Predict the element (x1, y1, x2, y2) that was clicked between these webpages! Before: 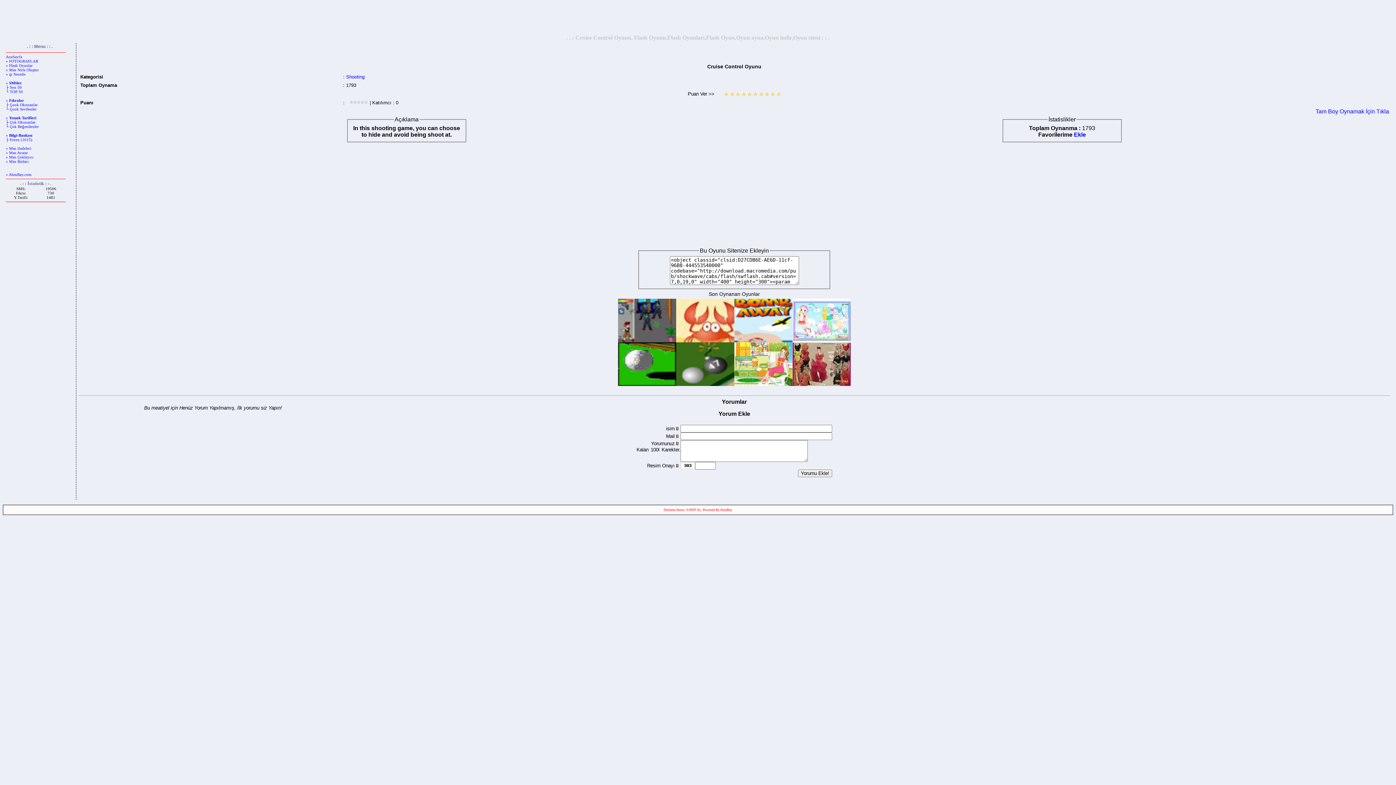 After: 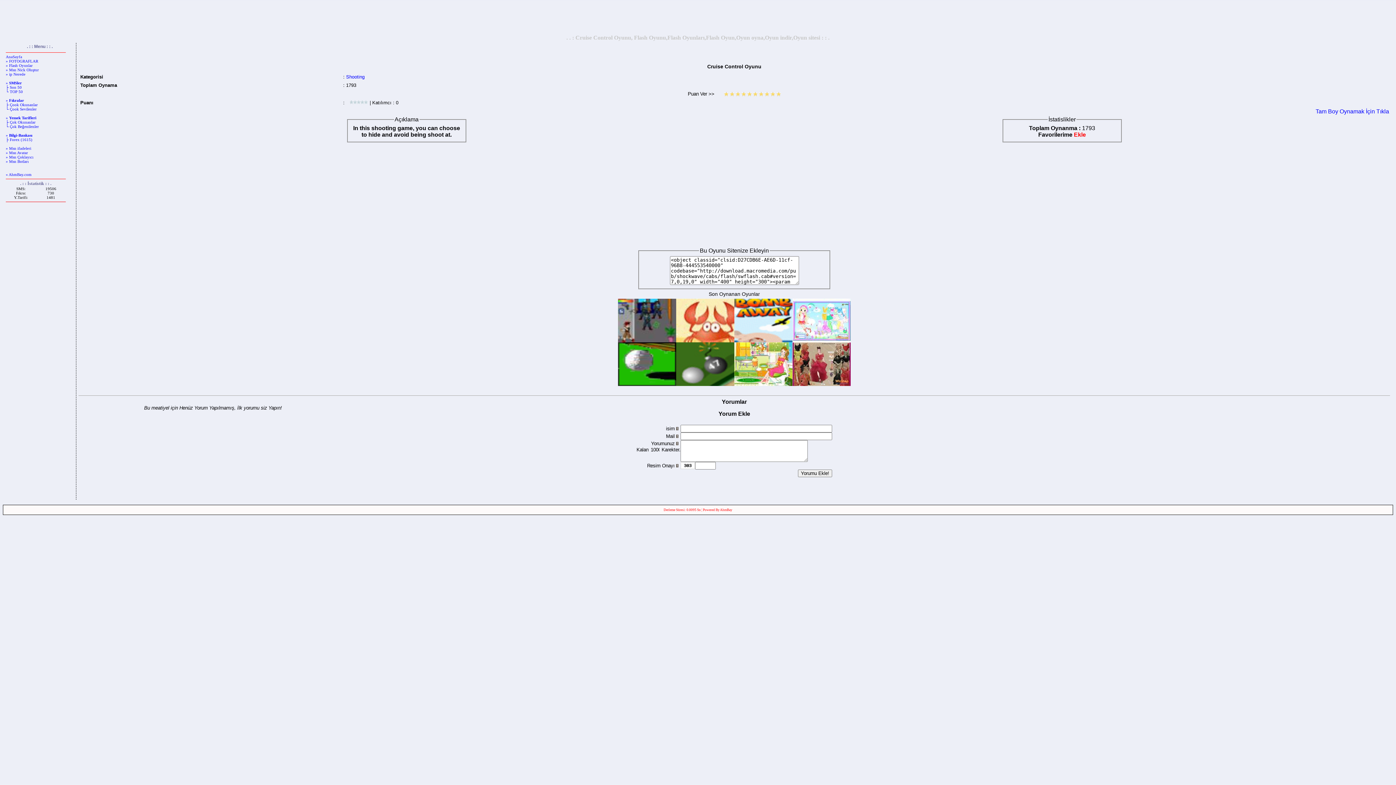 Action: bbox: (1074, 131, 1086, 137) label: Ekle